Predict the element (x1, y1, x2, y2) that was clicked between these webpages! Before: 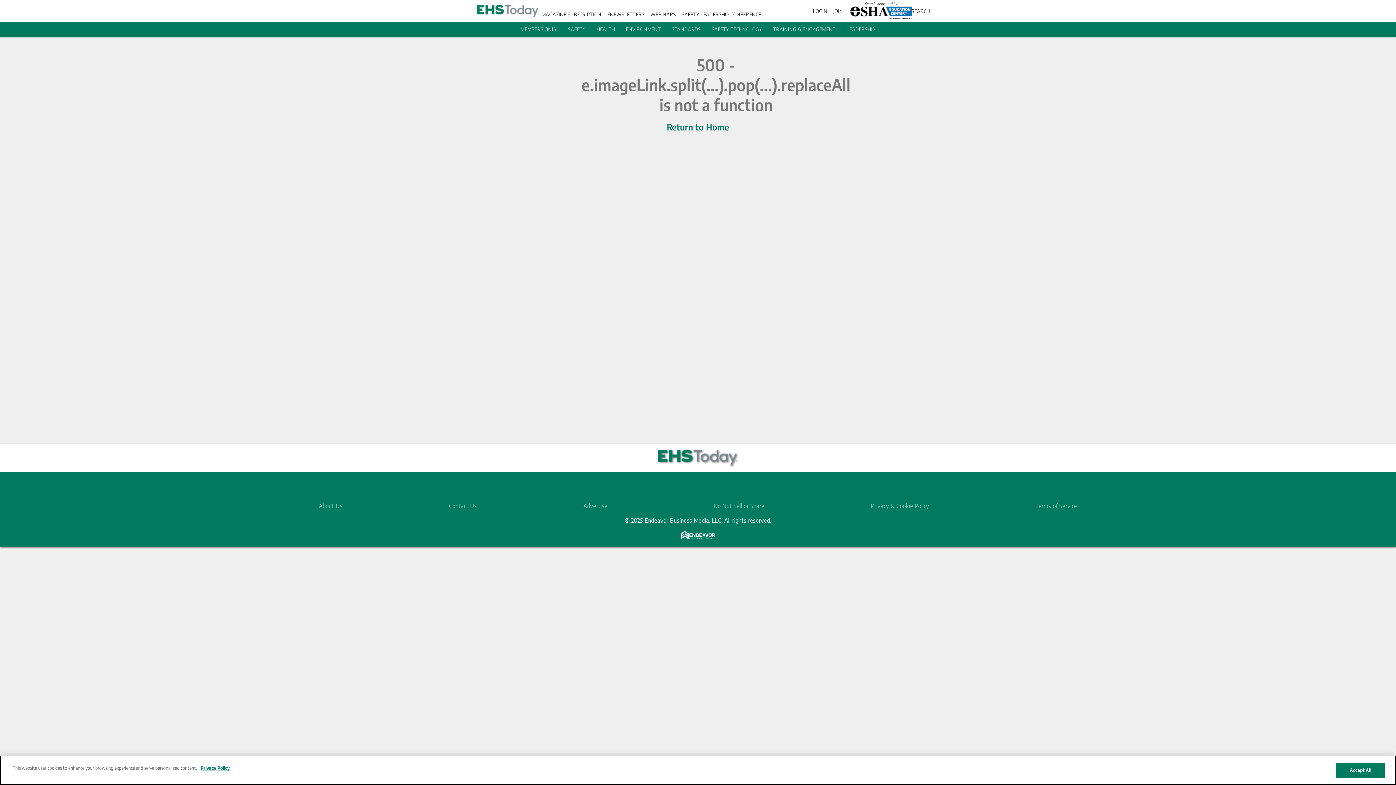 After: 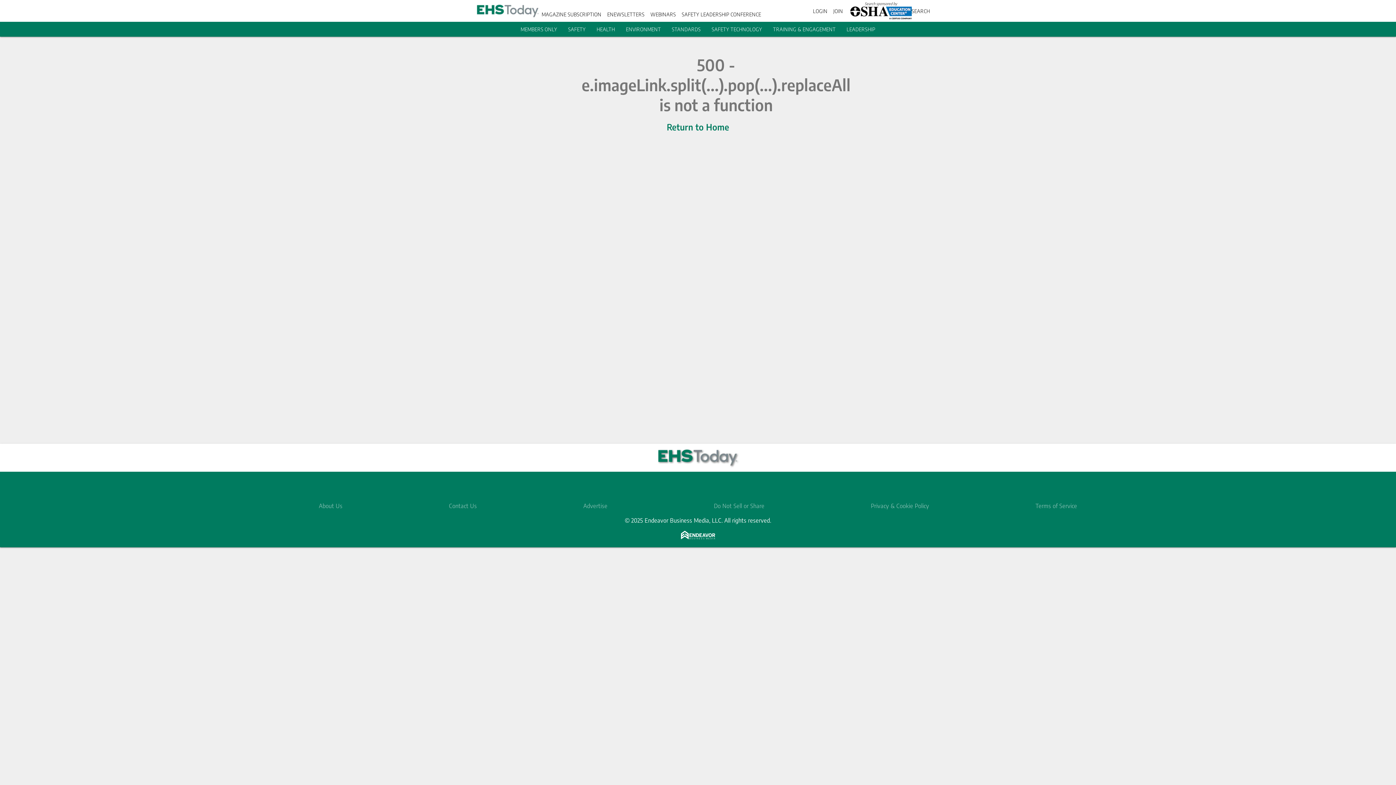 Action: bbox: (658, 449, 737, 466)